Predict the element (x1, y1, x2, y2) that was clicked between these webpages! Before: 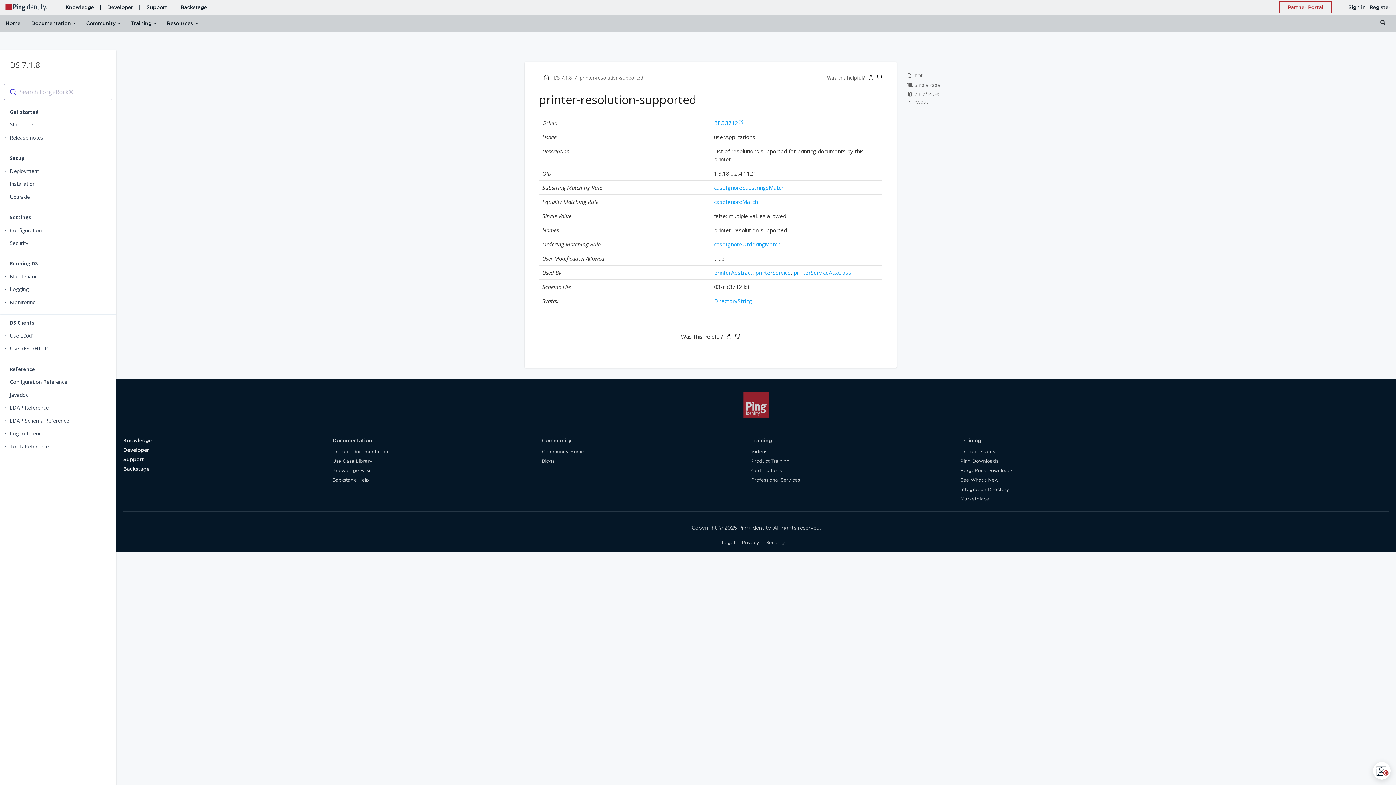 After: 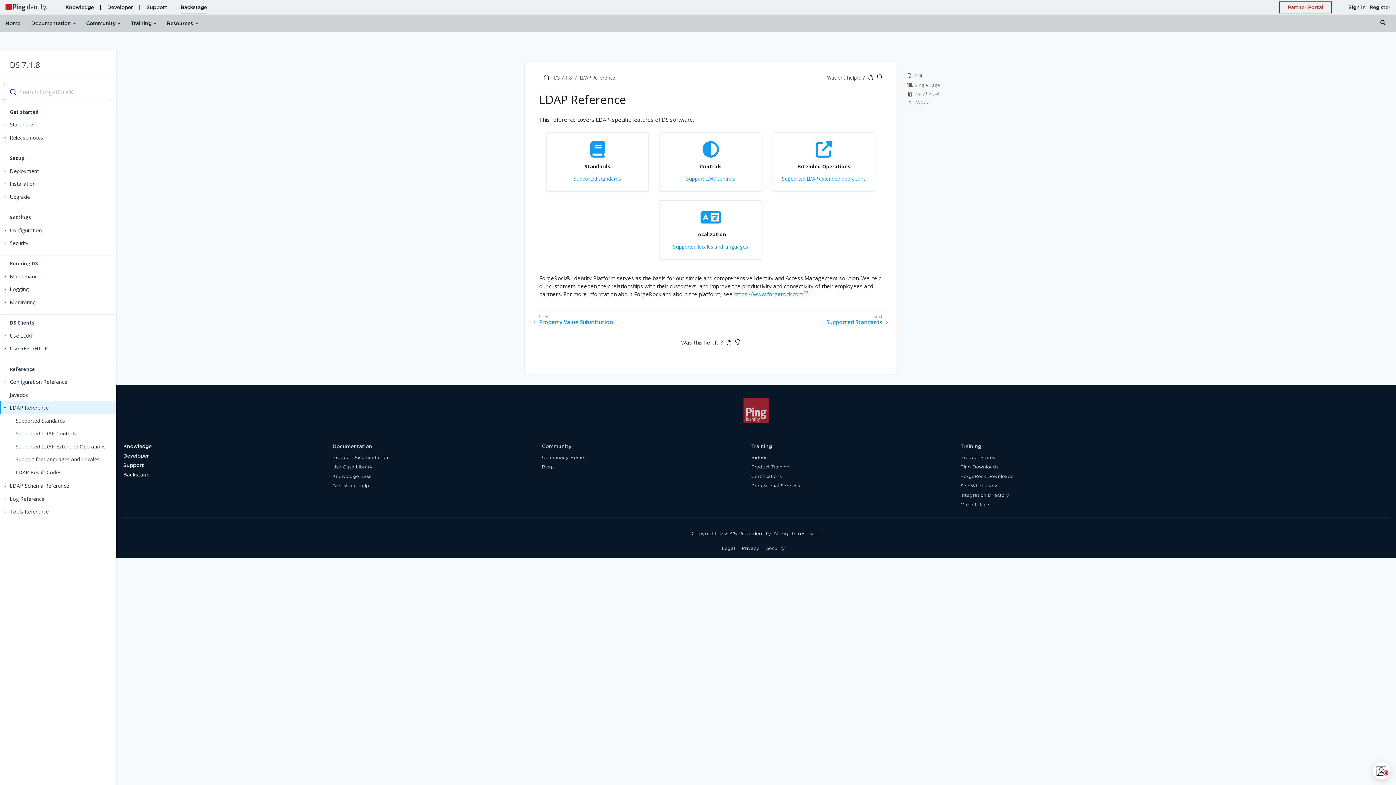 Action: bbox: (0, 401, 116, 414) label: LDAP Reference